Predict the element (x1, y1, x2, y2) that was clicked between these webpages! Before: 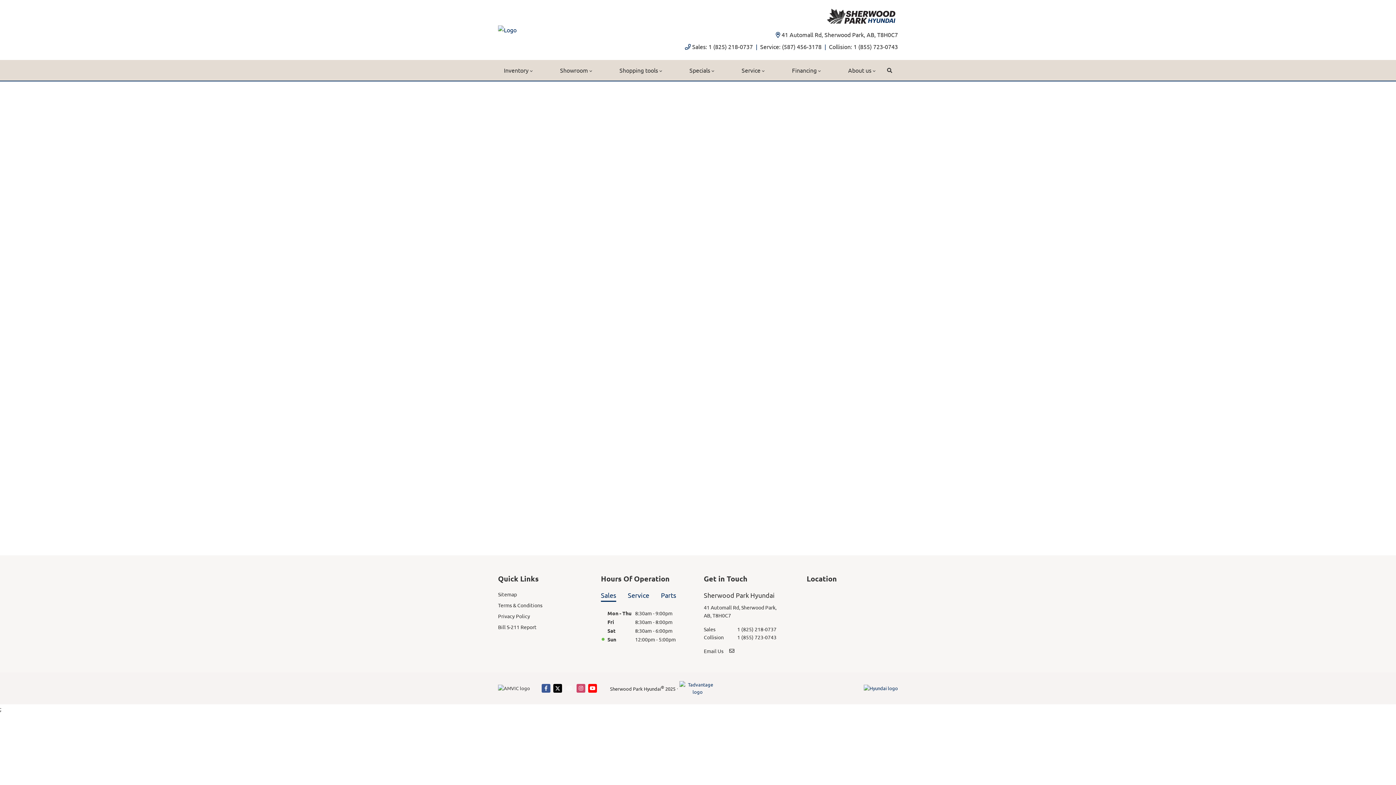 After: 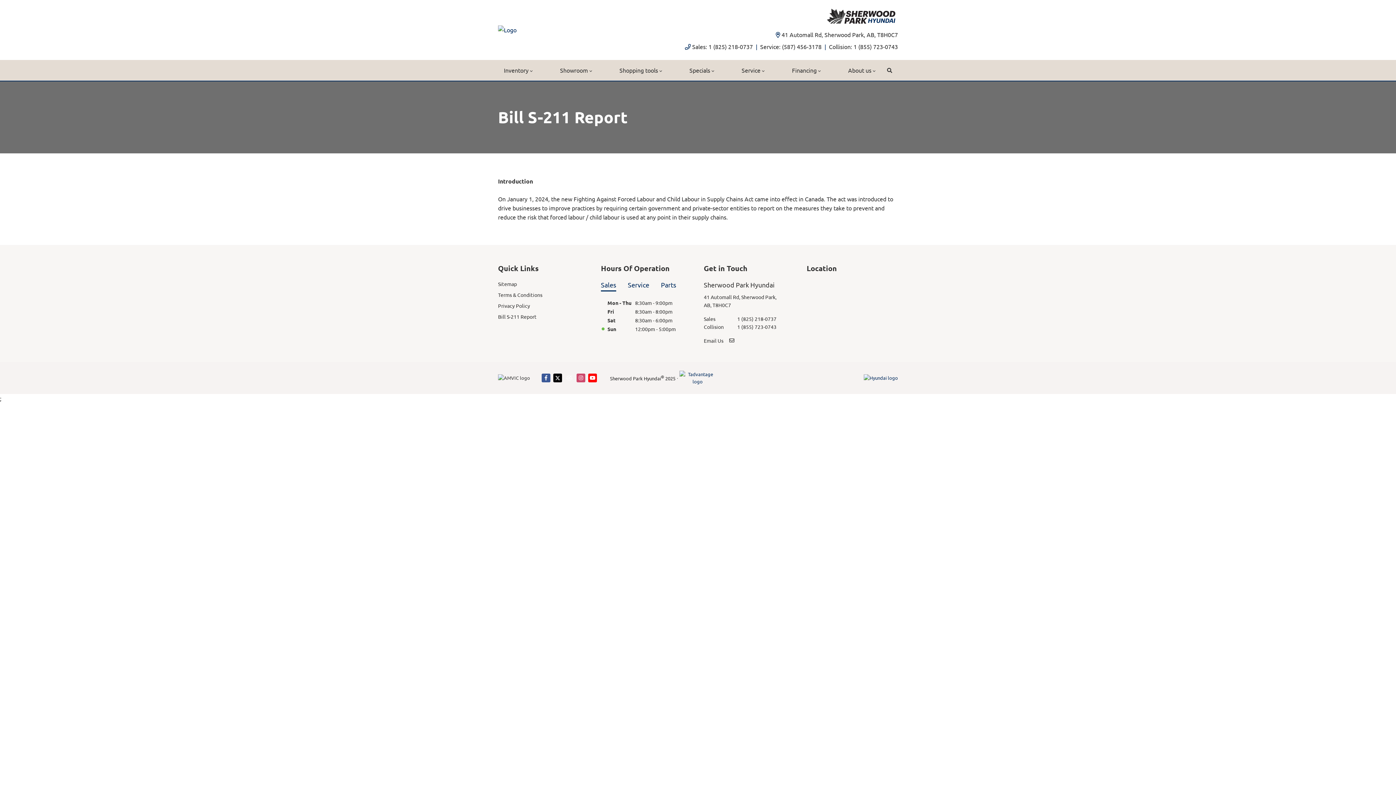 Action: label: Bill S-211 Report bbox: (498, 624, 536, 630)